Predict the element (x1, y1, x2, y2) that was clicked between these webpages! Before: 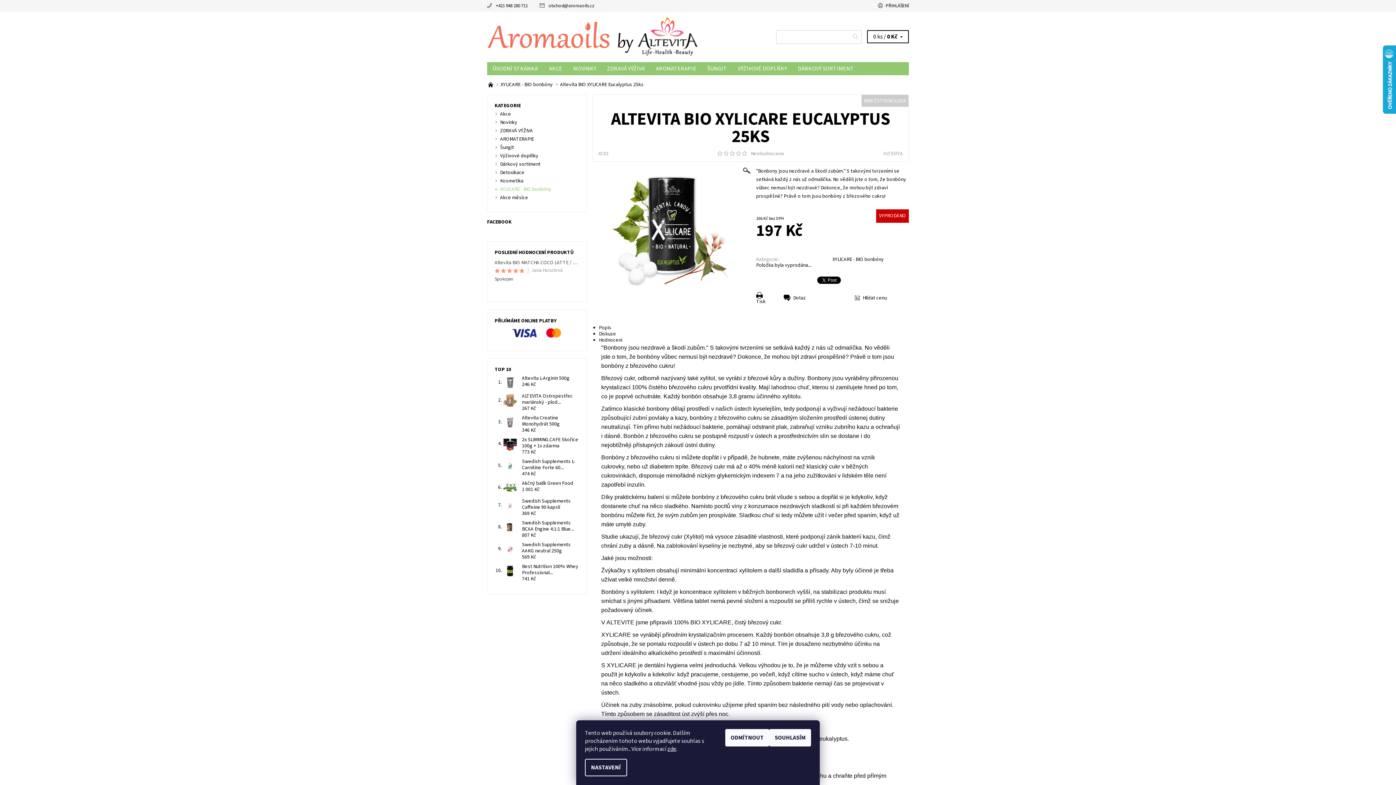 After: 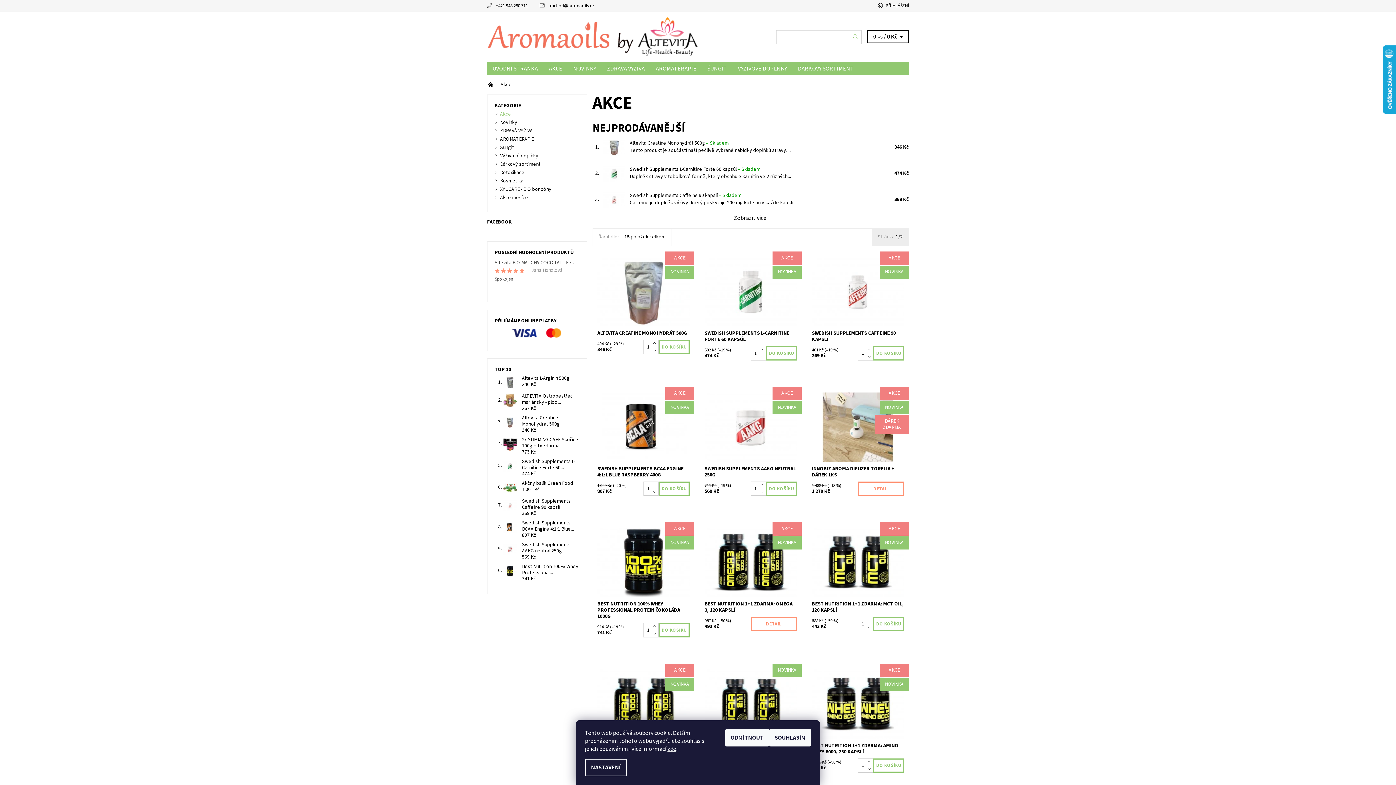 Action: bbox: (500, 110, 511, 117) label: Akce